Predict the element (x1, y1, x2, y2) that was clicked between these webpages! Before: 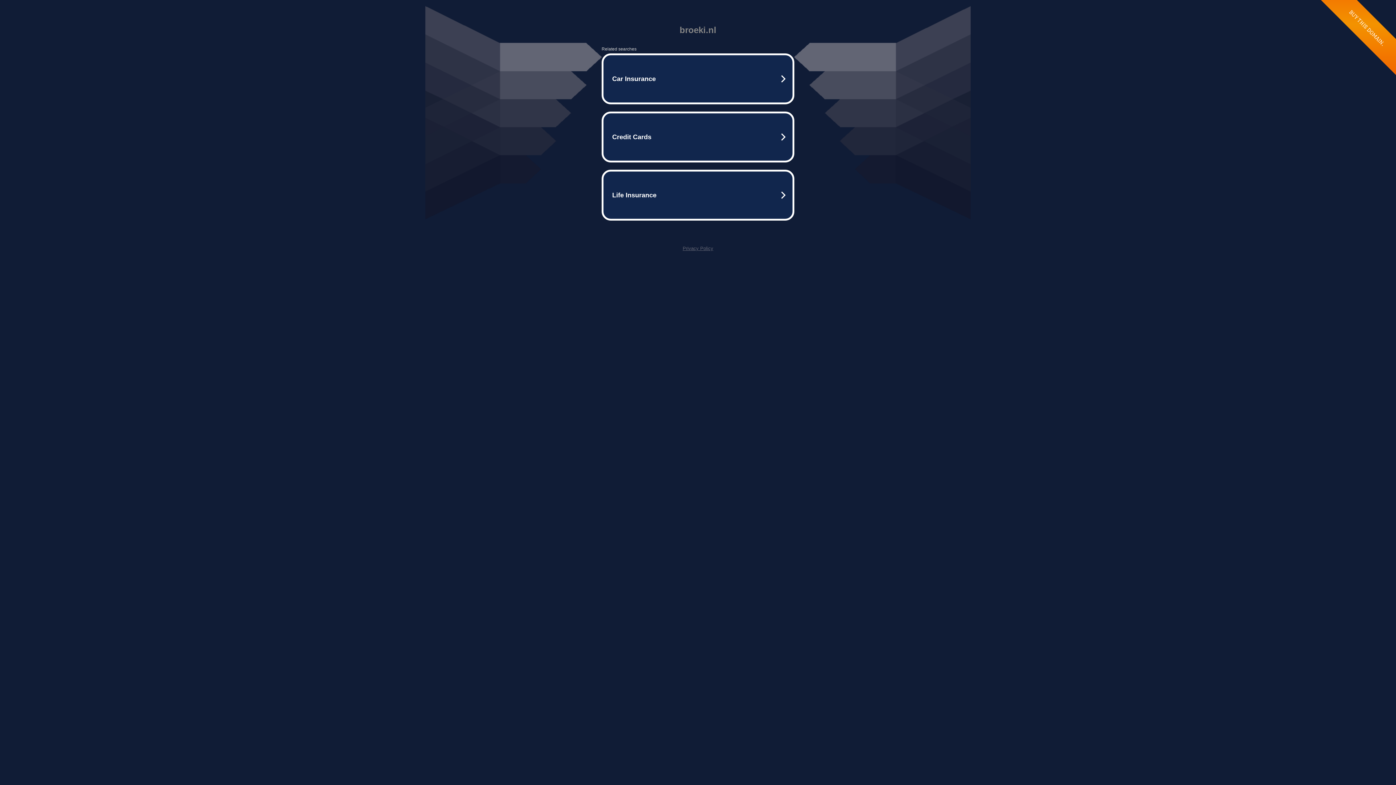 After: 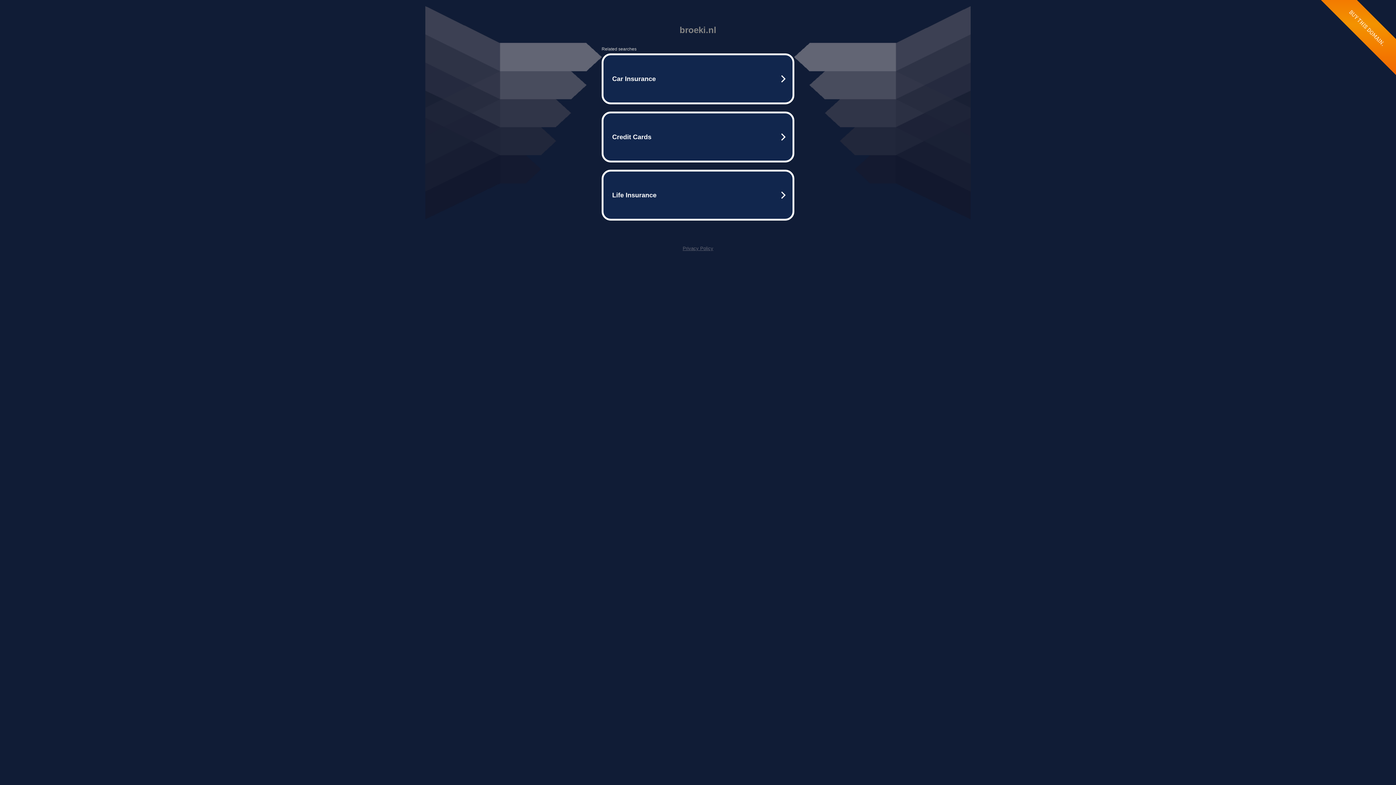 Action: bbox: (682, 245, 713, 251) label: Privacy Policy